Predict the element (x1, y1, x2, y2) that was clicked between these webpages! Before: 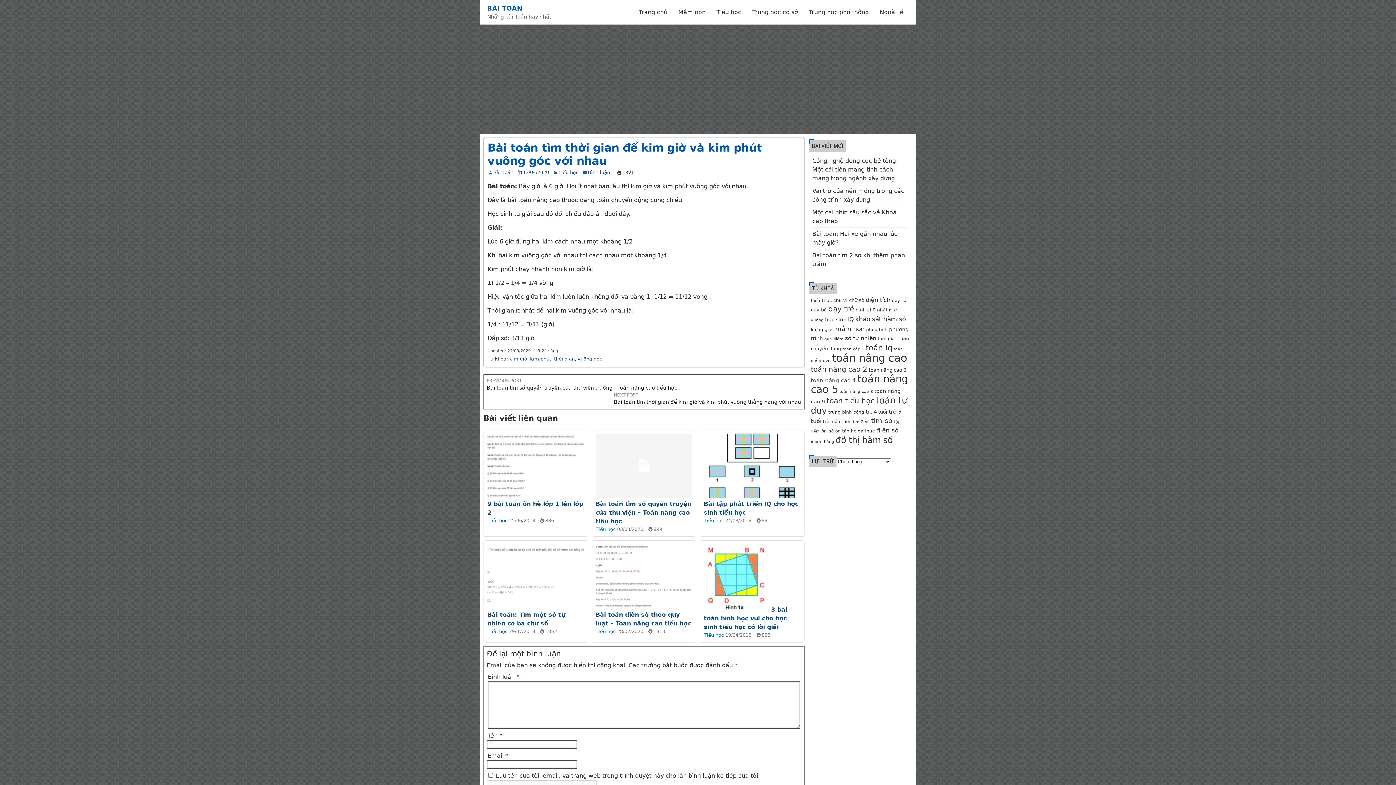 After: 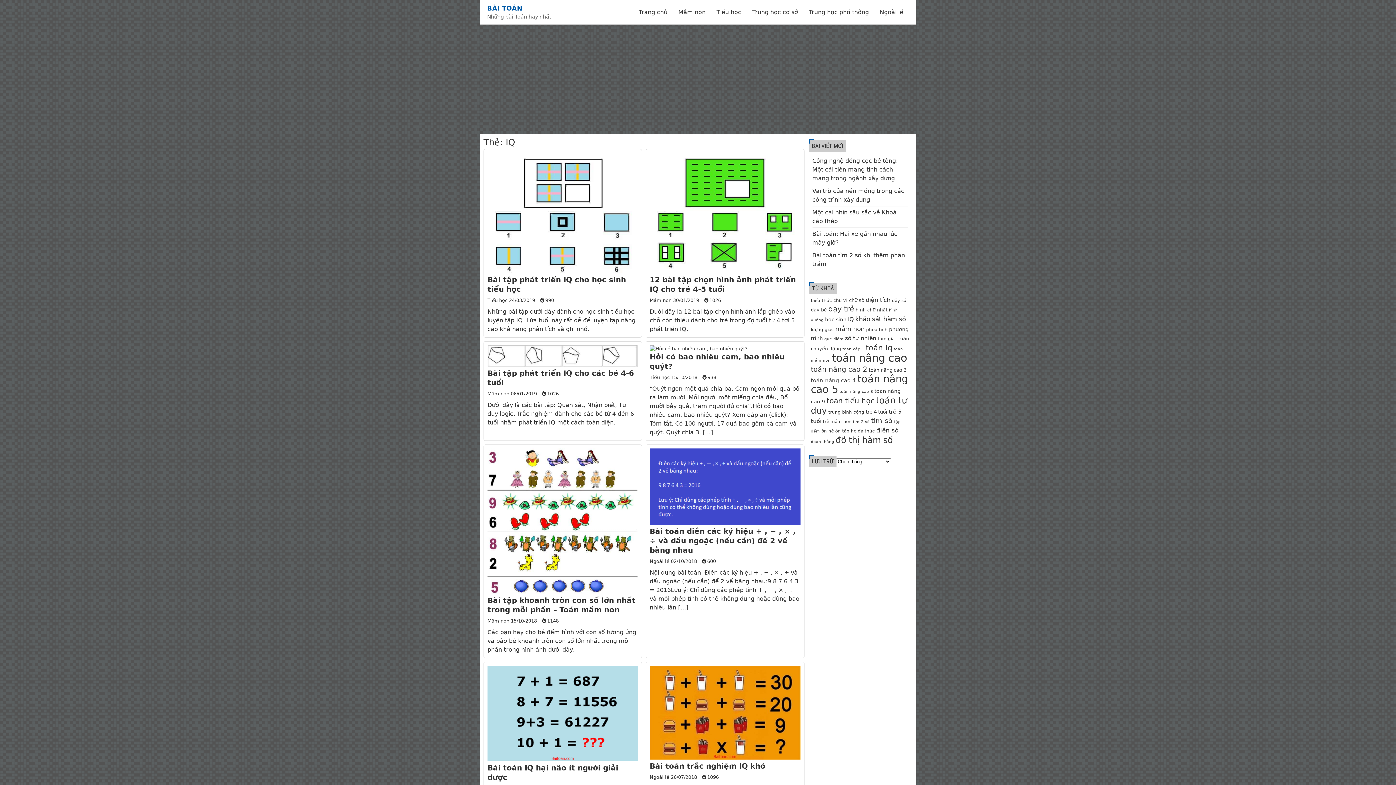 Action: bbox: (848, 316, 854, 322) label: IQ (11 mục)